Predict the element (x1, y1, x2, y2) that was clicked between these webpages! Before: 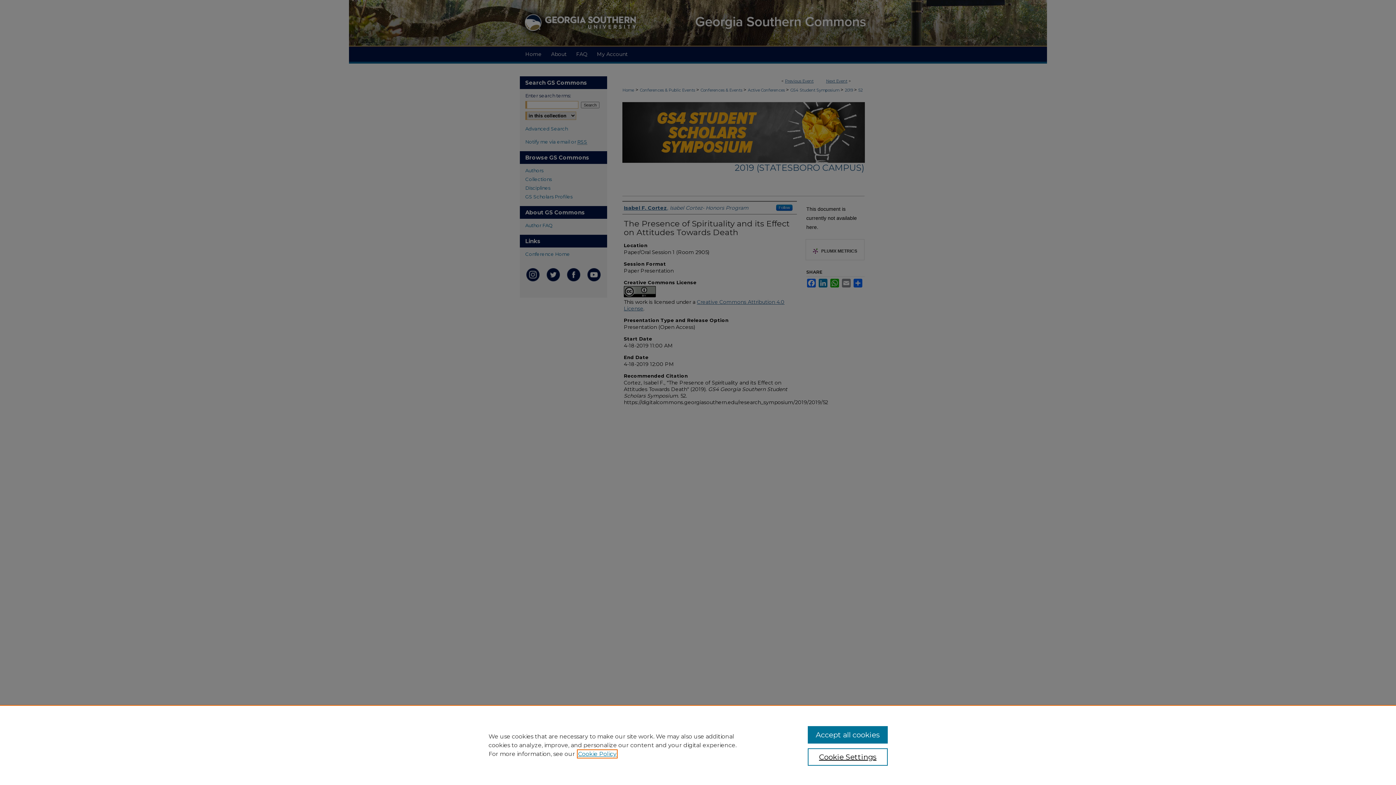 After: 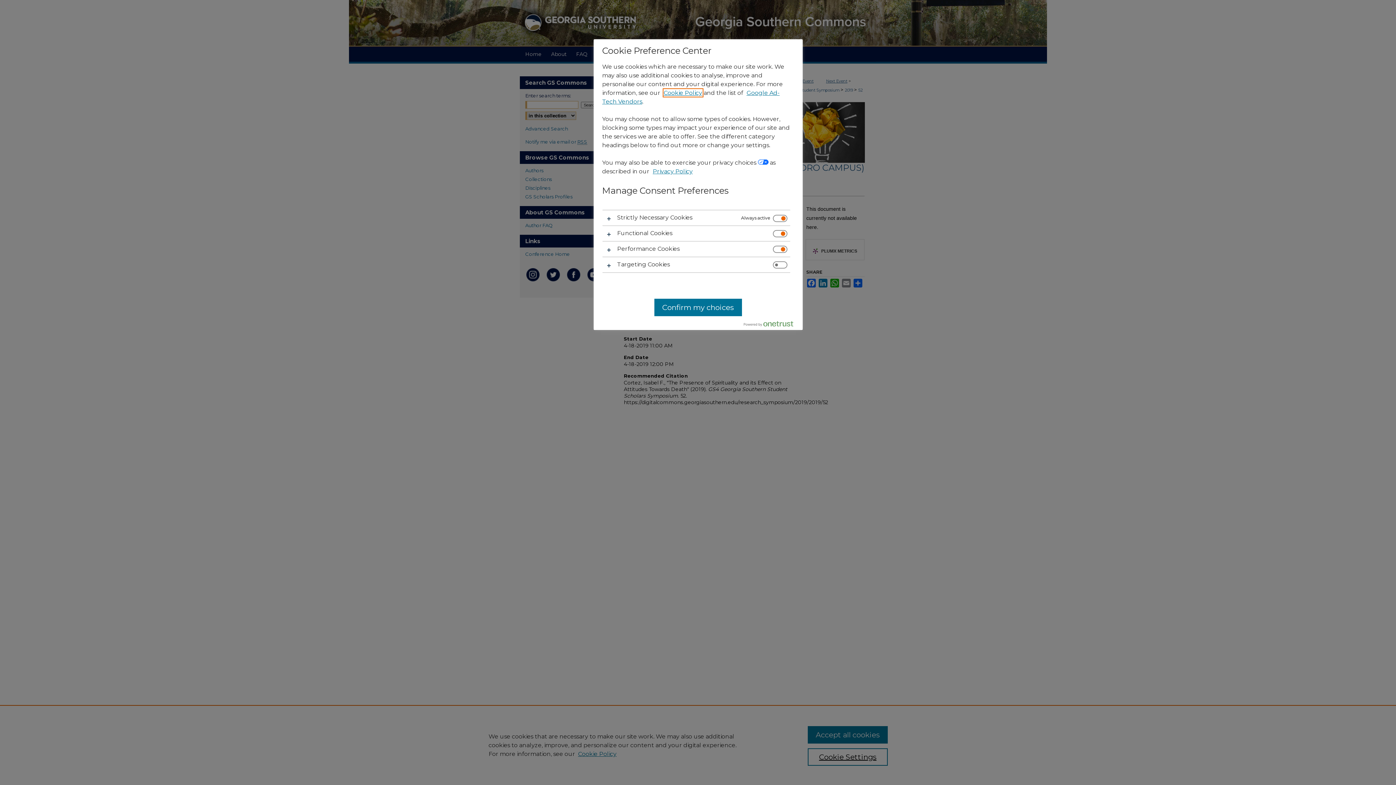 Action: label: Cookie Settings bbox: (807, 748, 887, 766)